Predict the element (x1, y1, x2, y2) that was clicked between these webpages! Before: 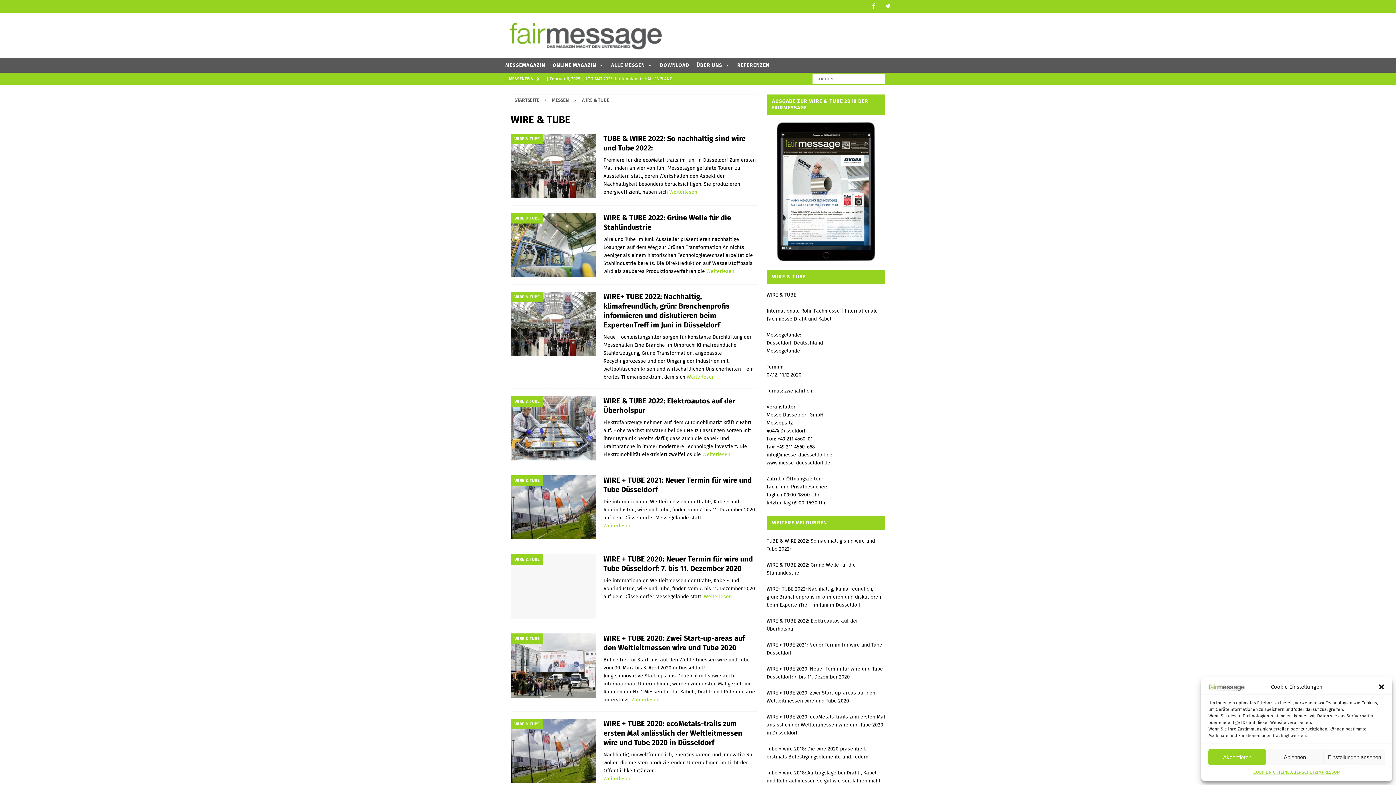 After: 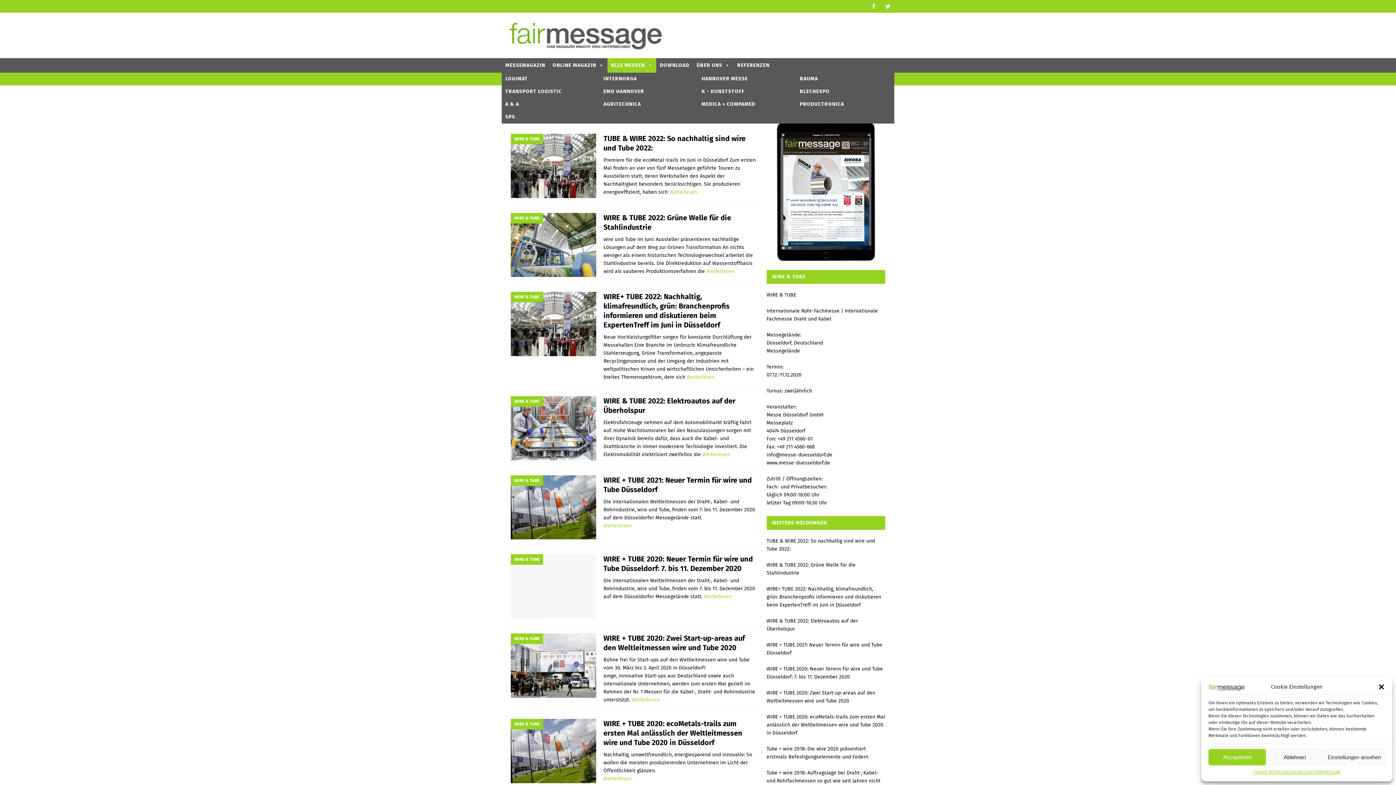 Action: label: ALLE MESSEN bbox: (607, 58, 656, 72)